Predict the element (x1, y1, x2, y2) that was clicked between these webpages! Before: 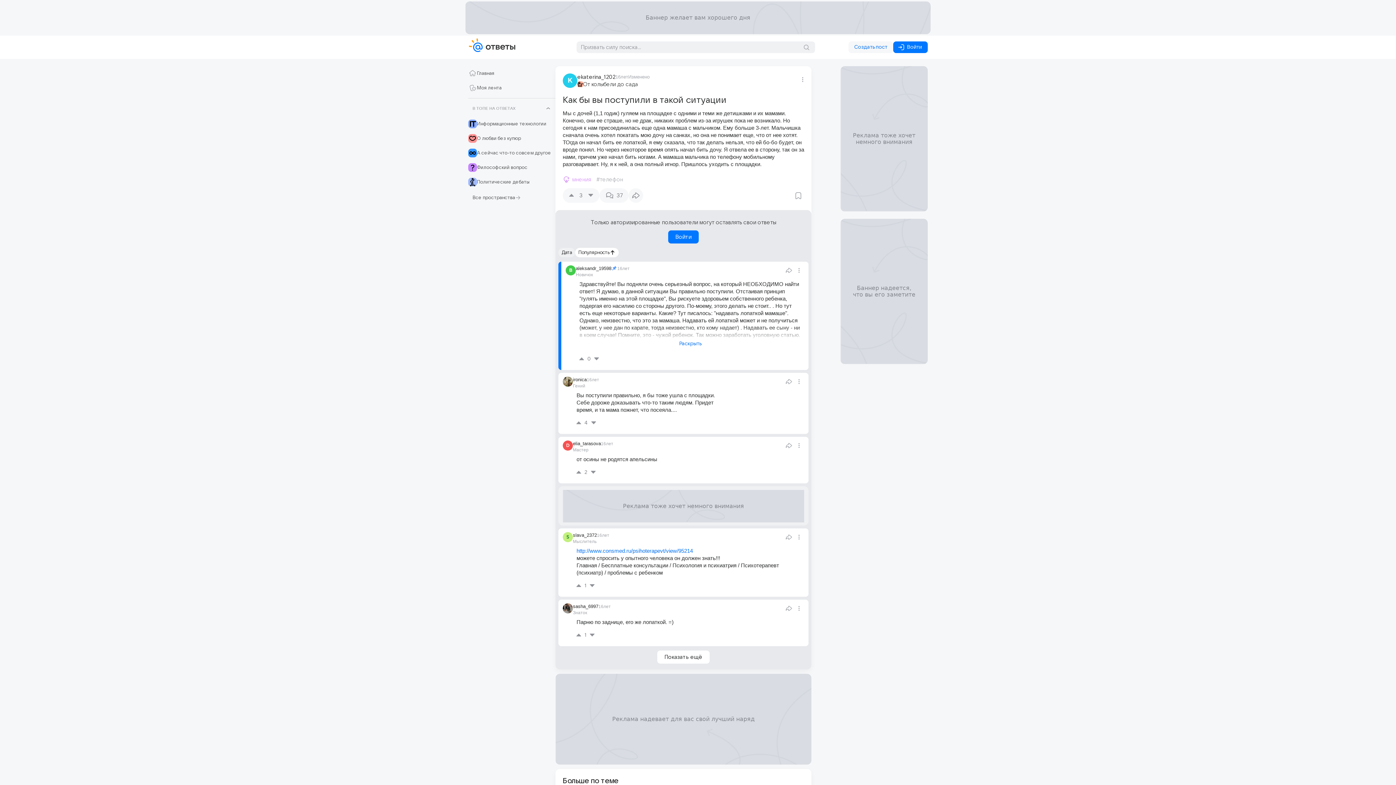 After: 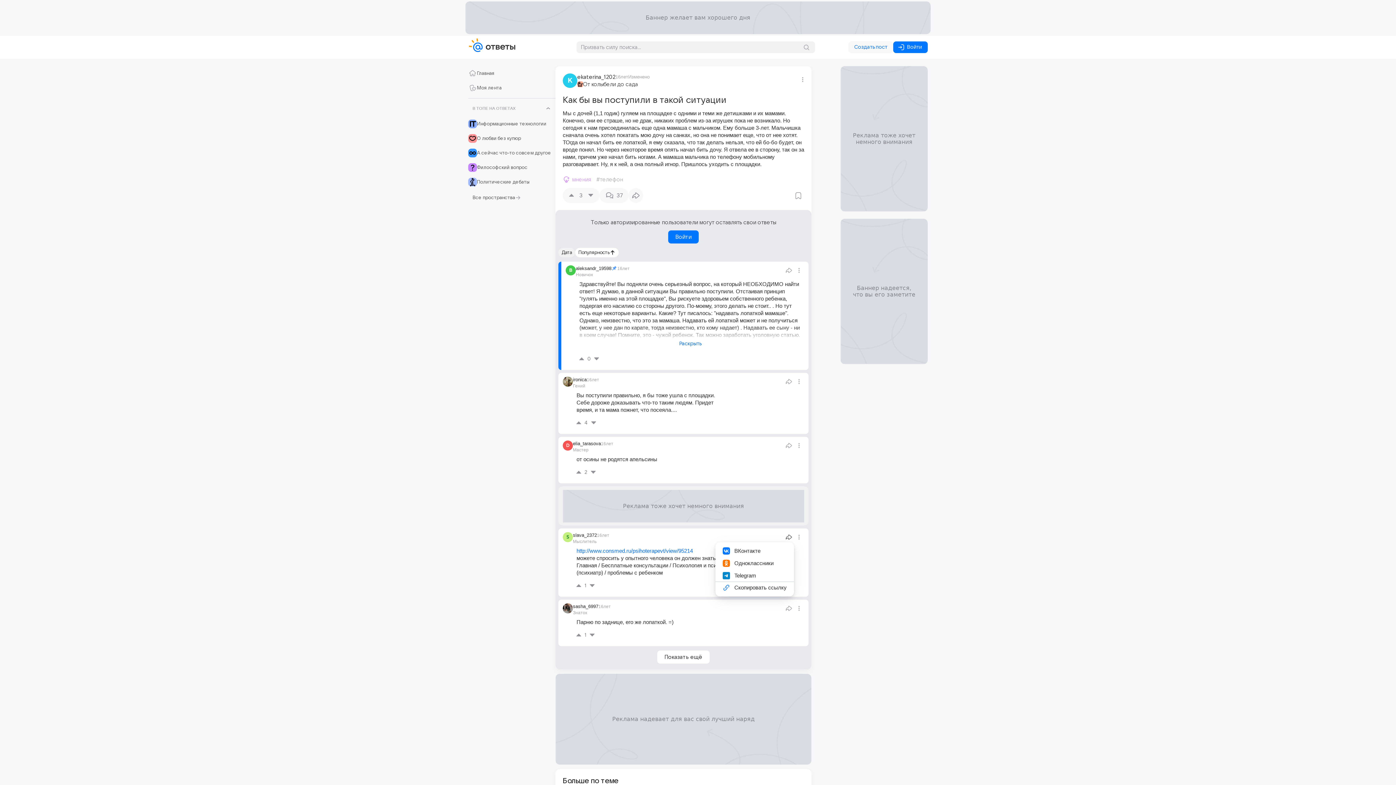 Action: bbox: (784, 532, 794, 542)